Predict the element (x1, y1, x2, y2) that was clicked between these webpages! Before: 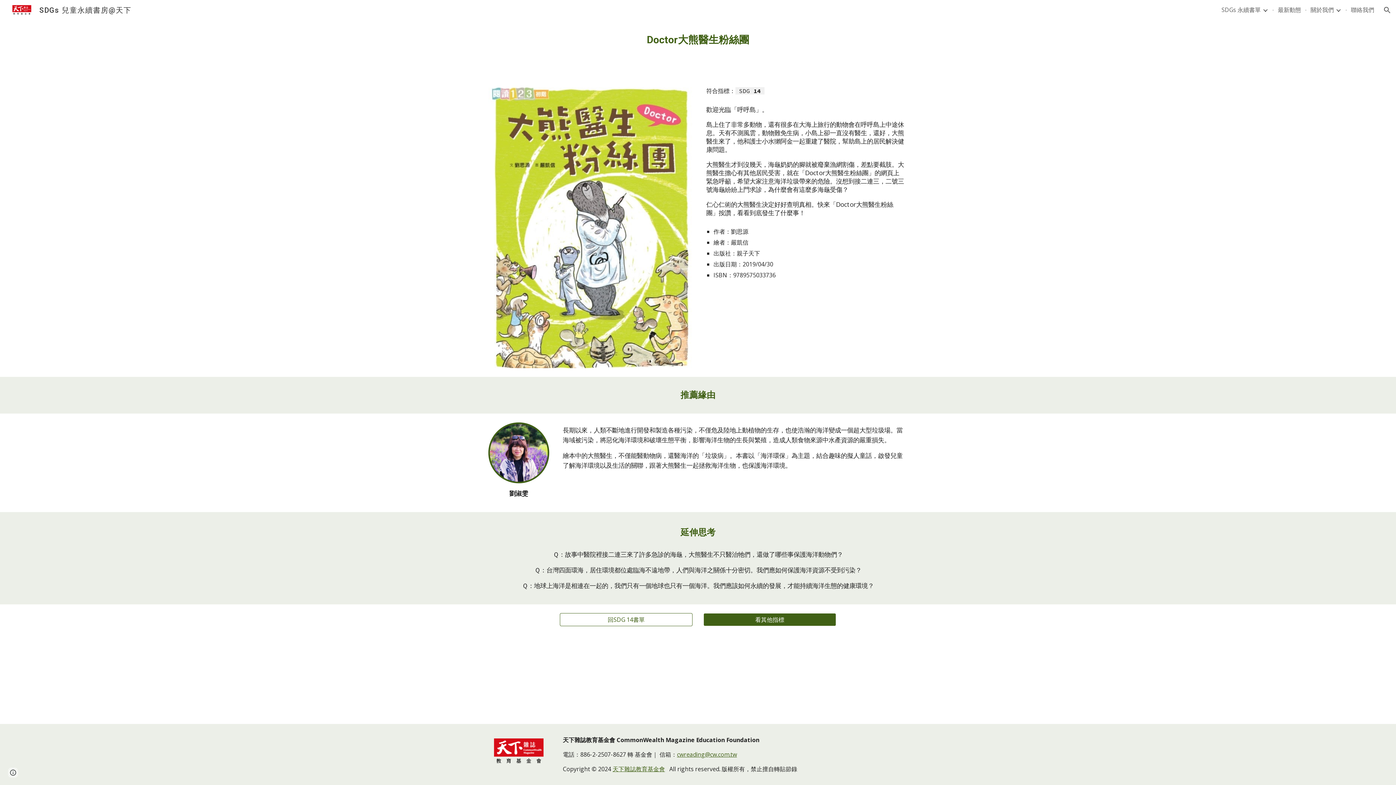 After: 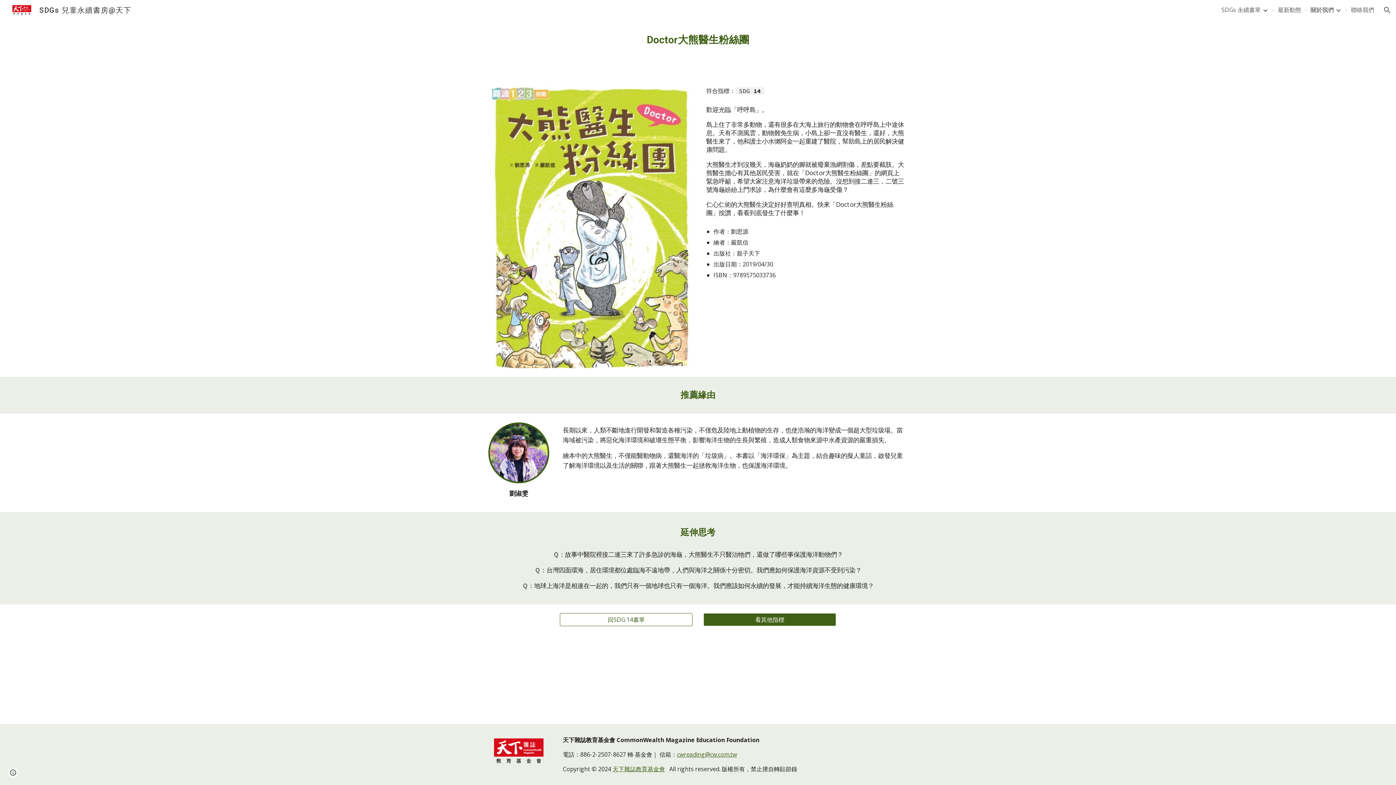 Action: bbox: (1310, 5, 1334, 14) label: 關於我們